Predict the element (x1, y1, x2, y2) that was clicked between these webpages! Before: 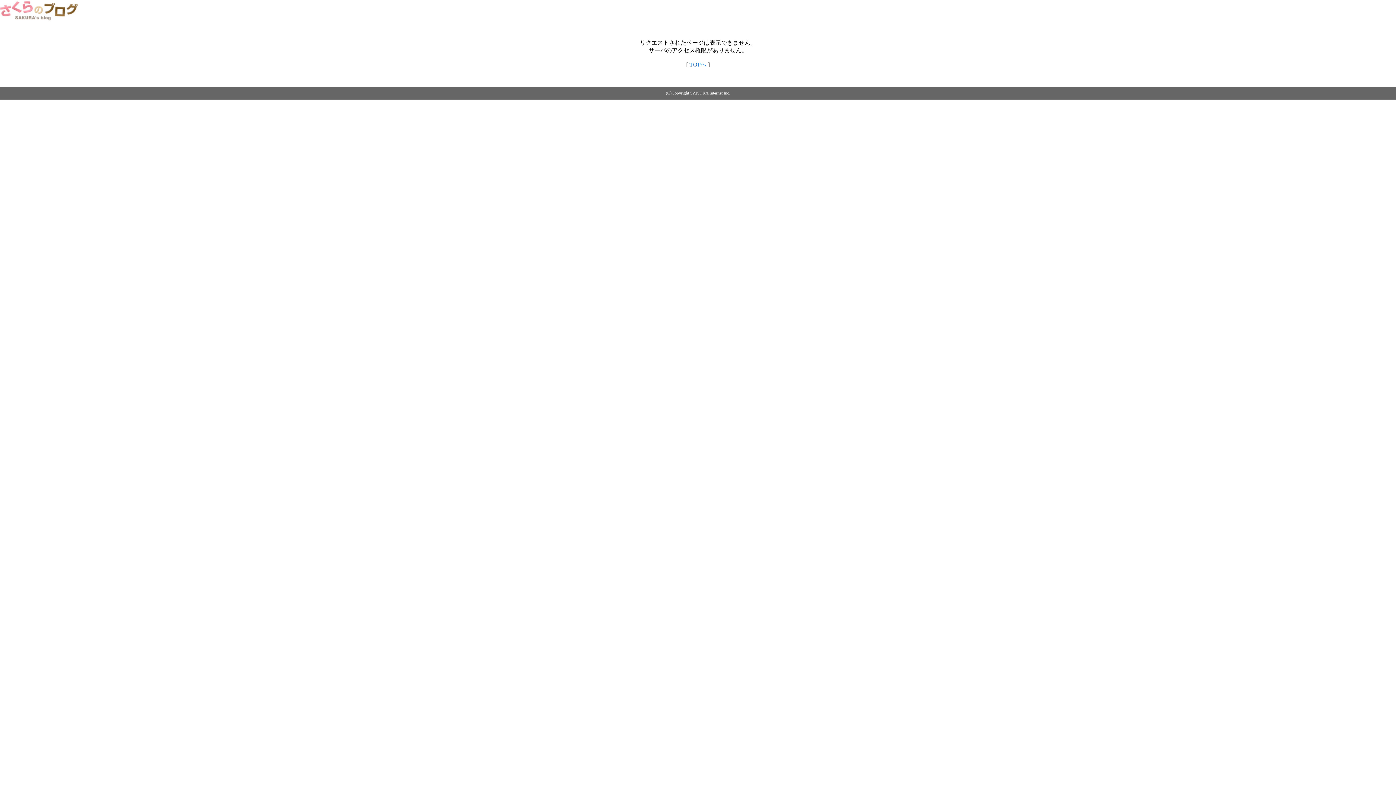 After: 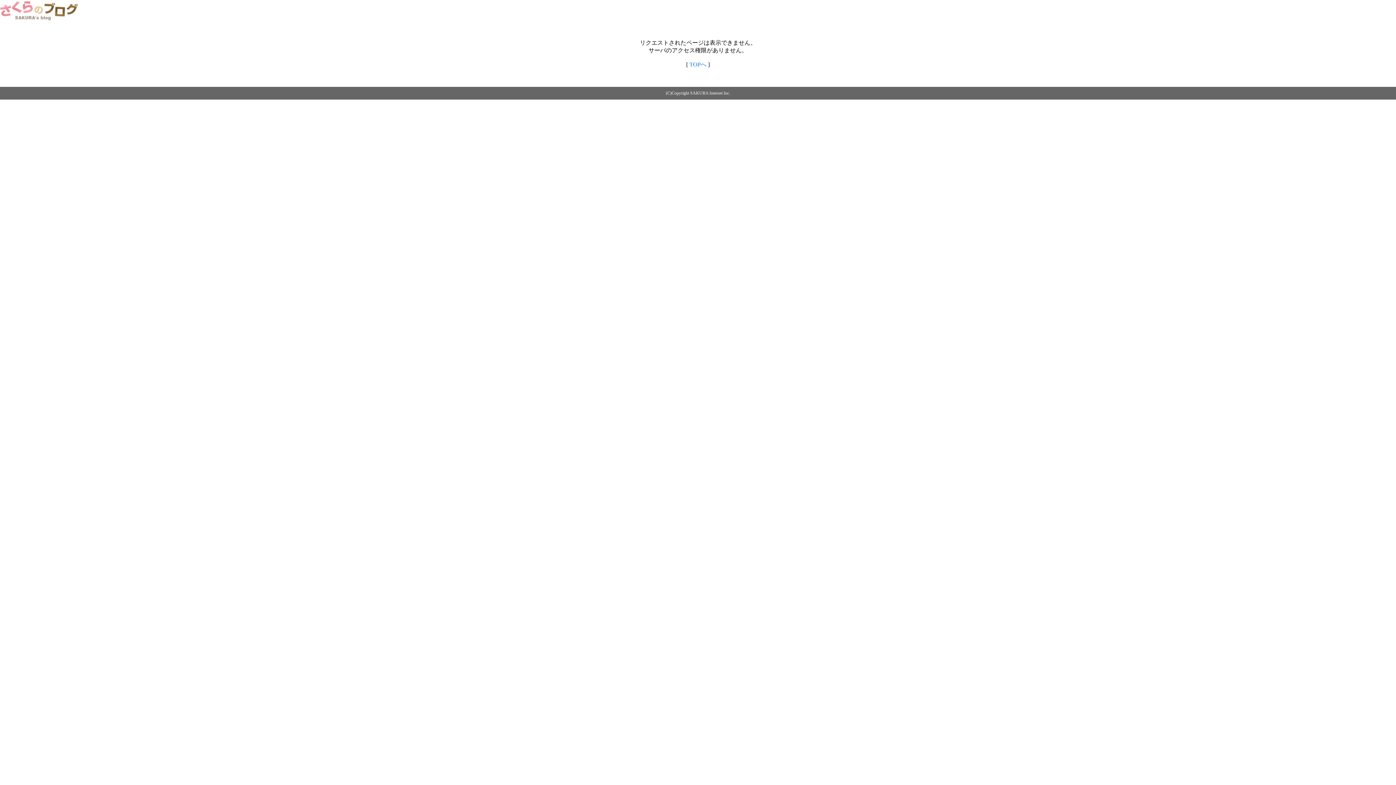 Action: bbox: (689, 61, 706, 67) label: TOPへ